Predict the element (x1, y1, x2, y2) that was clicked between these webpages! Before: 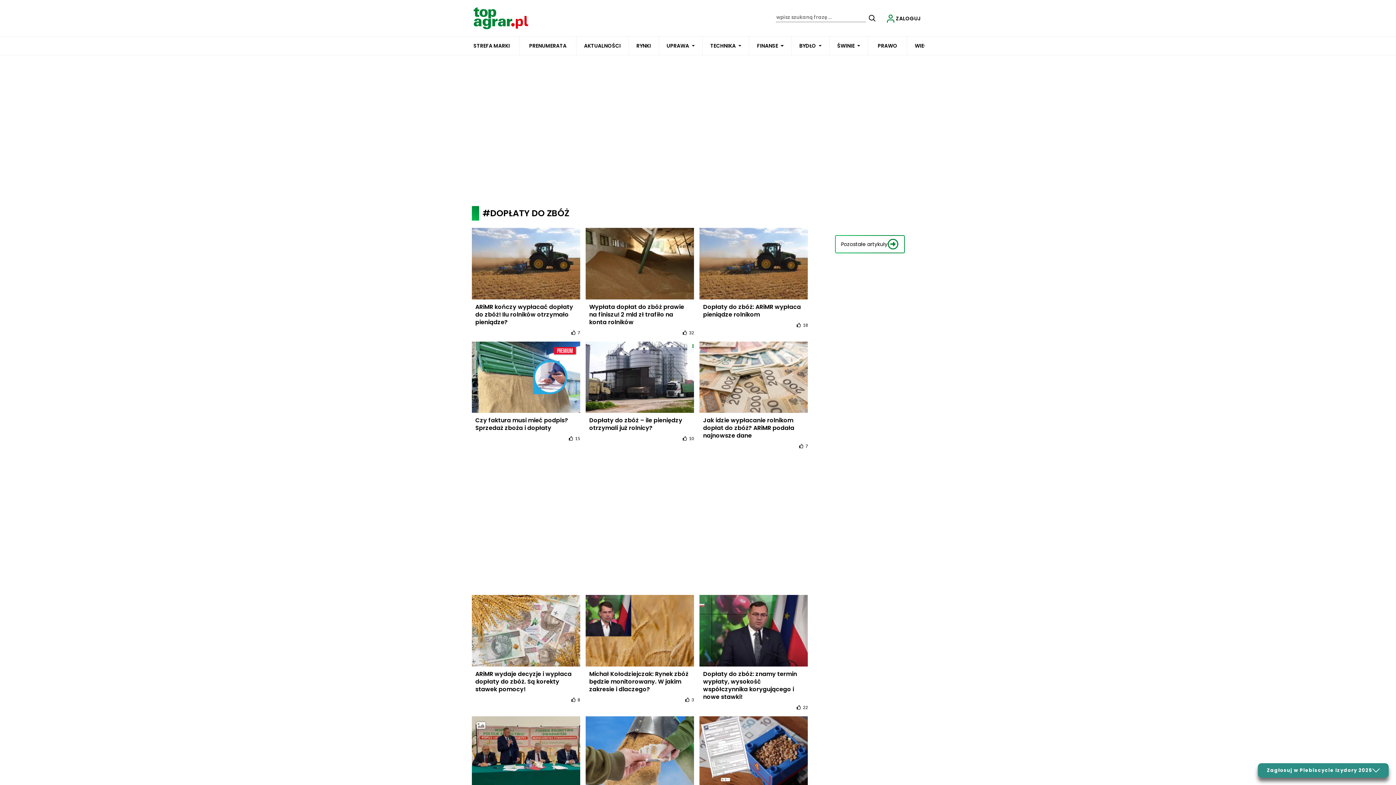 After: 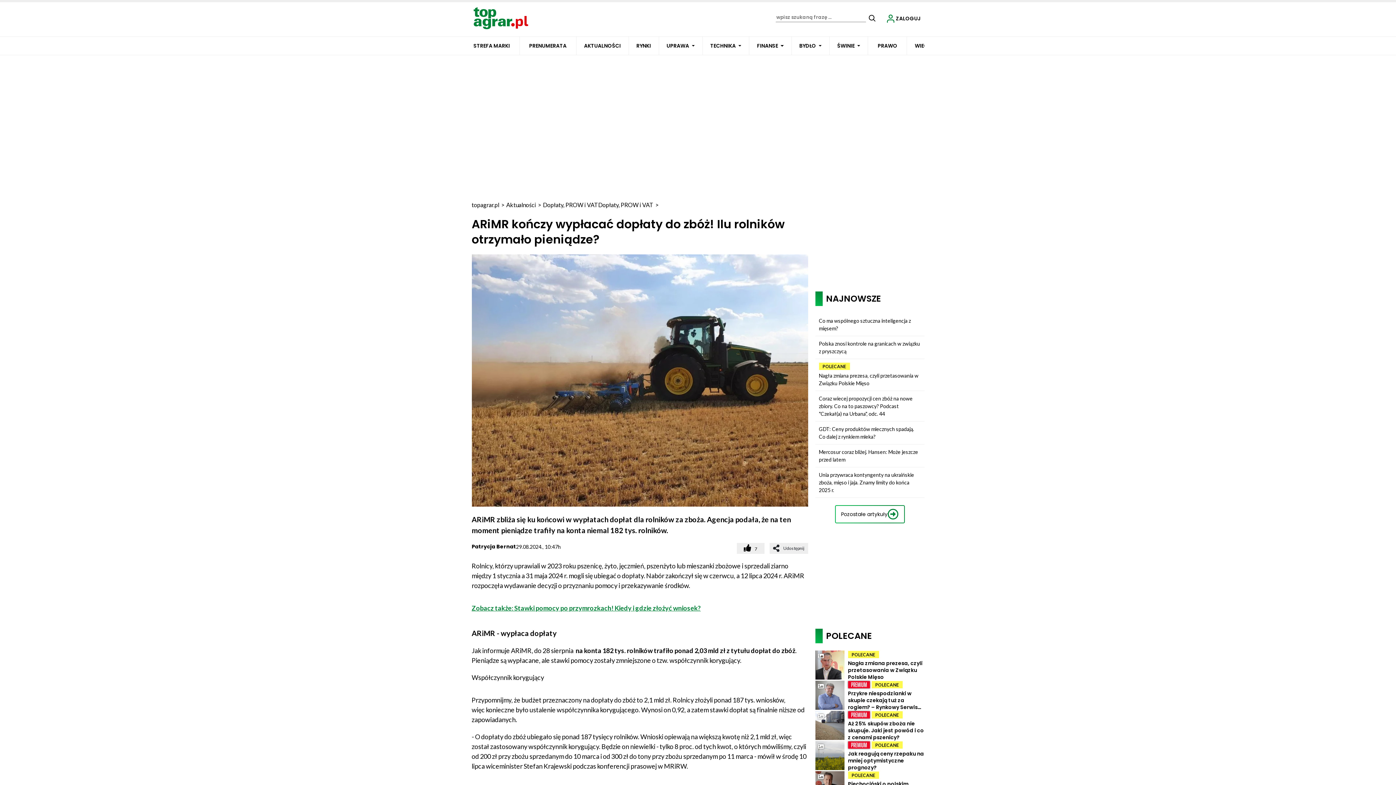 Action: bbox: (471, 228, 580, 329) label: ARiMR kończy wypłacać dopłaty do zbóż! Ilu rolników otrzymało pieniądze?